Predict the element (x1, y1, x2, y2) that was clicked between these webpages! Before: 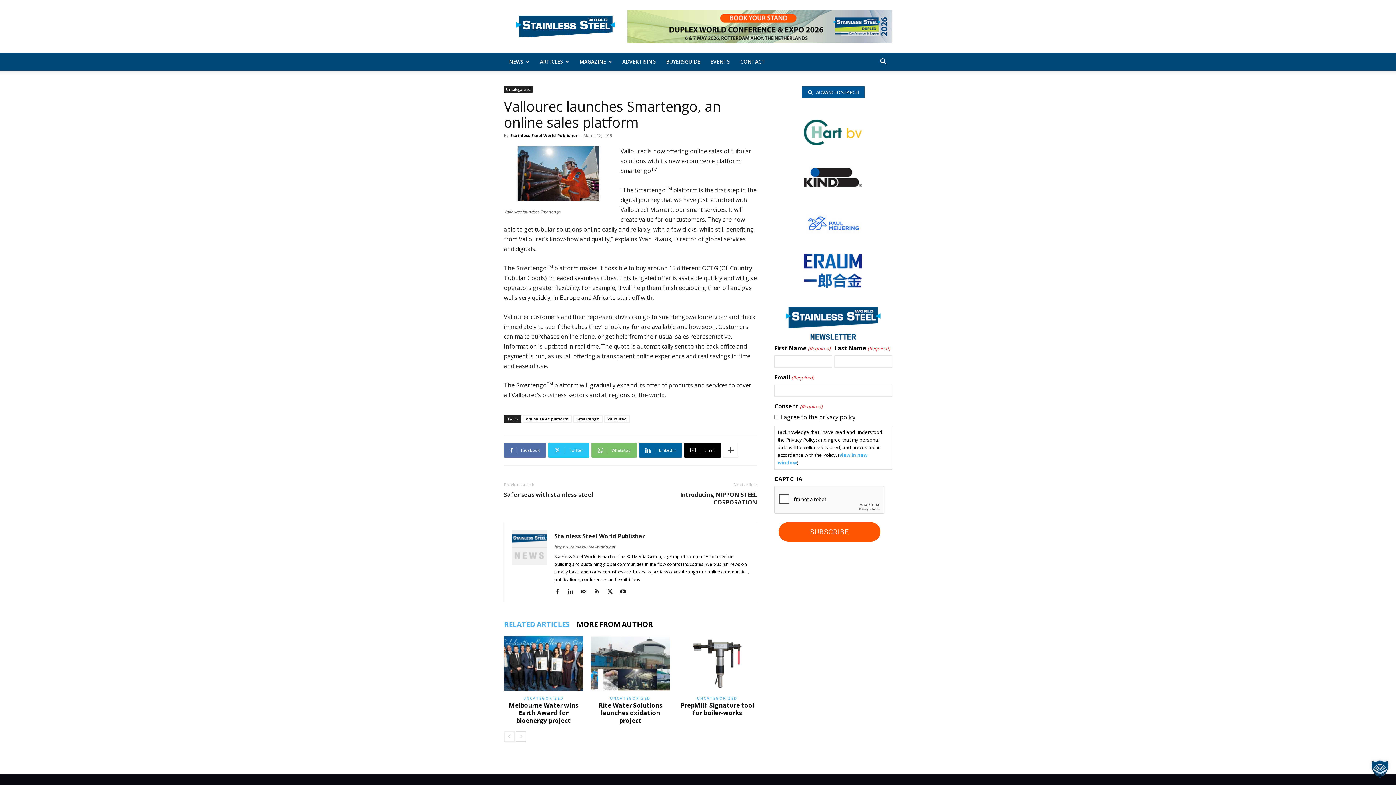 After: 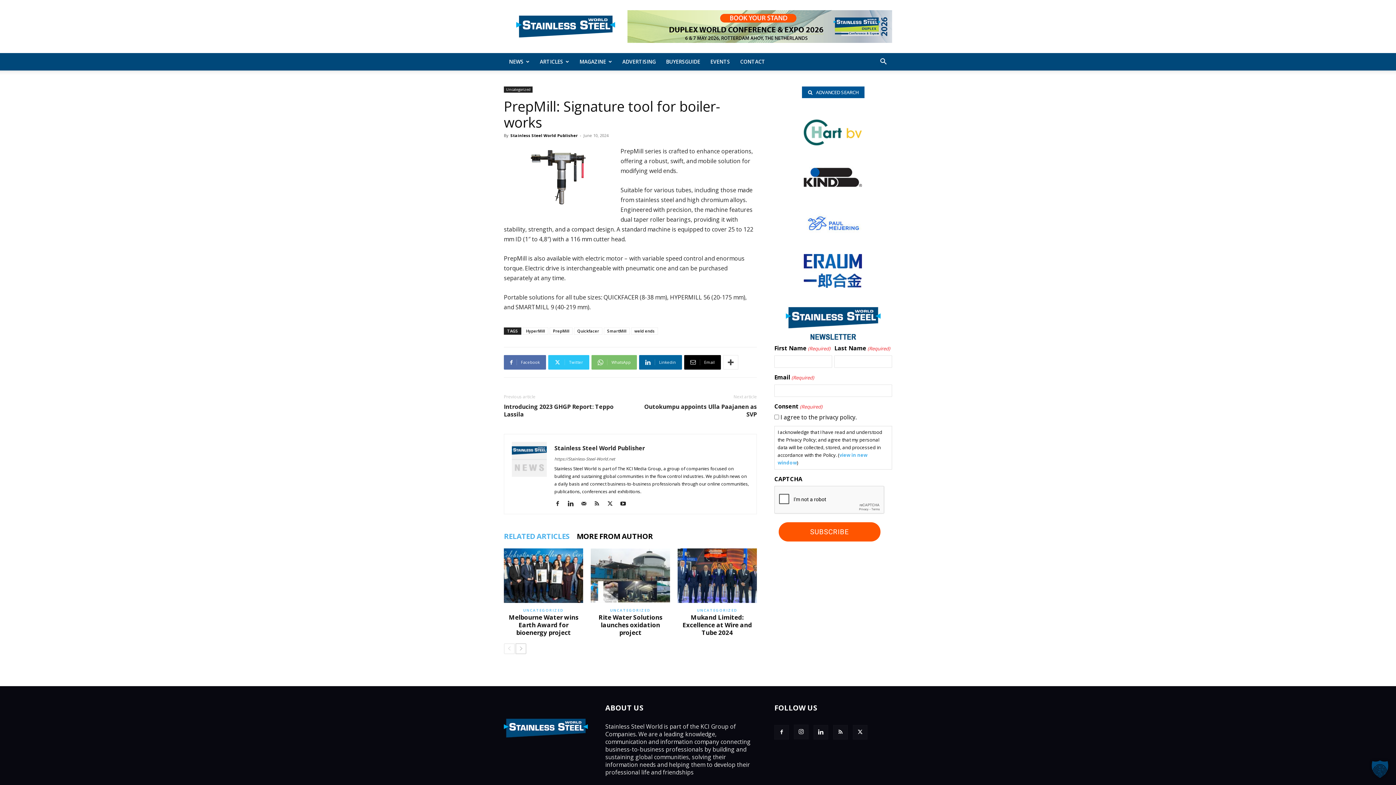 Action: label: PrepMill: Signature tool for boiler-works bbox: (680, 701, 754, 717)